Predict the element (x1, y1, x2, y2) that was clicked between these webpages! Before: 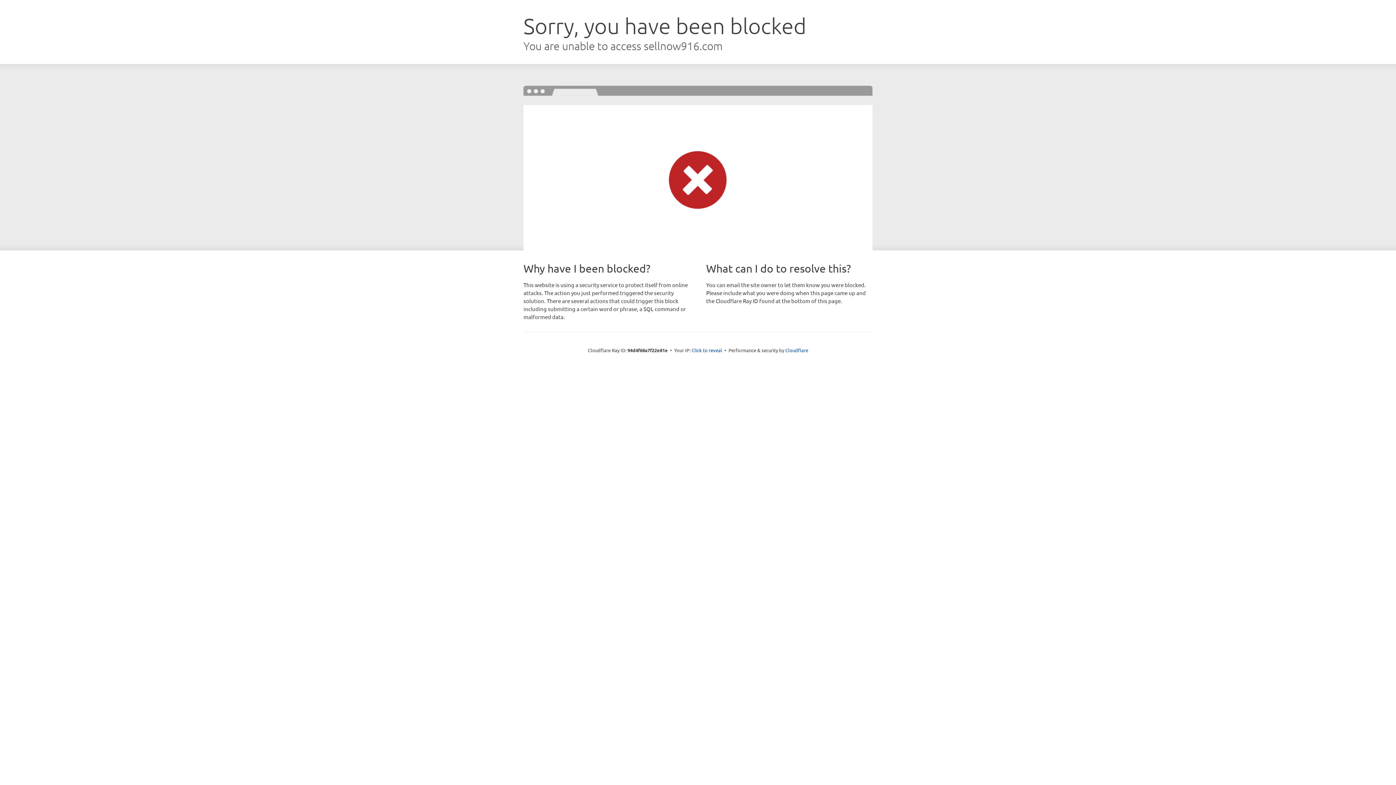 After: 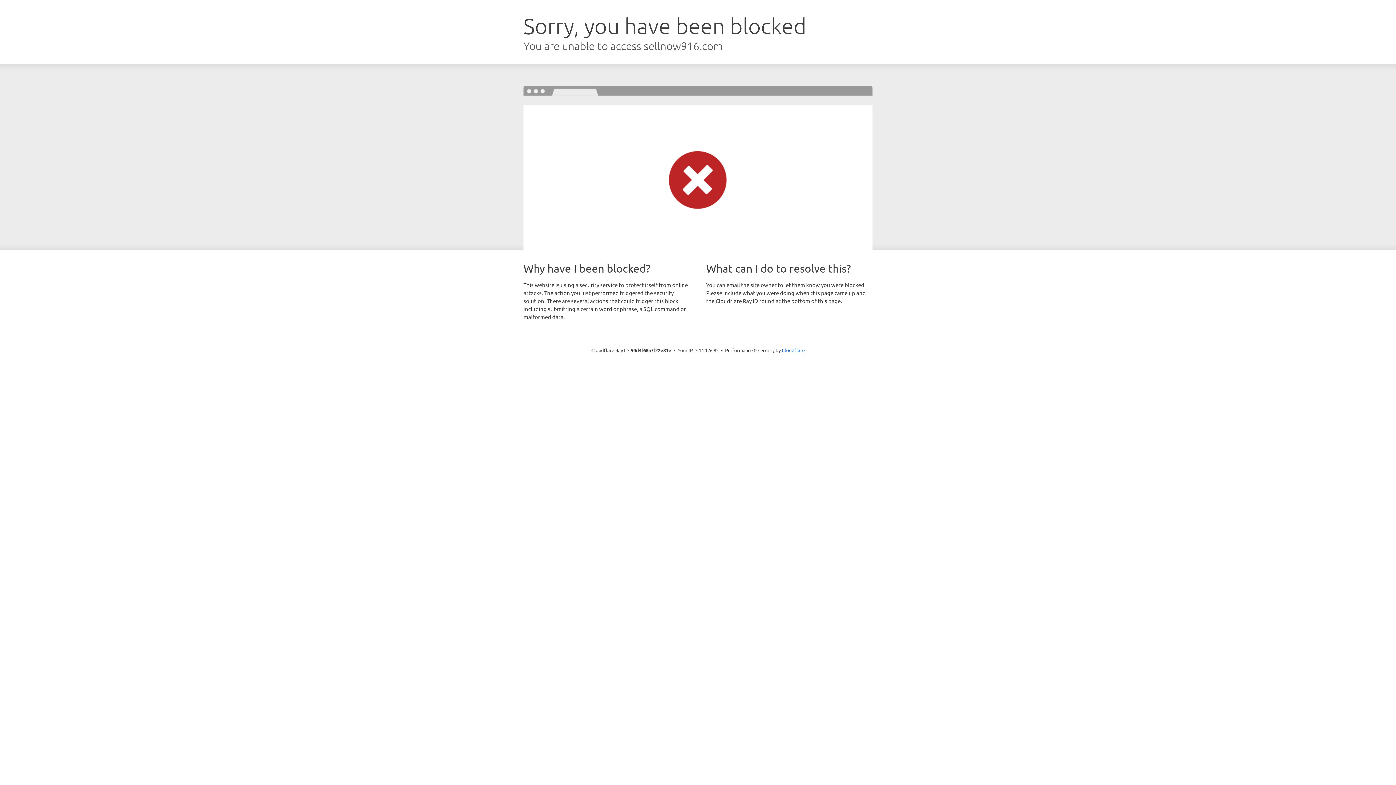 Action: bbox: (691, 346, 722, 353) label: Click to reveal